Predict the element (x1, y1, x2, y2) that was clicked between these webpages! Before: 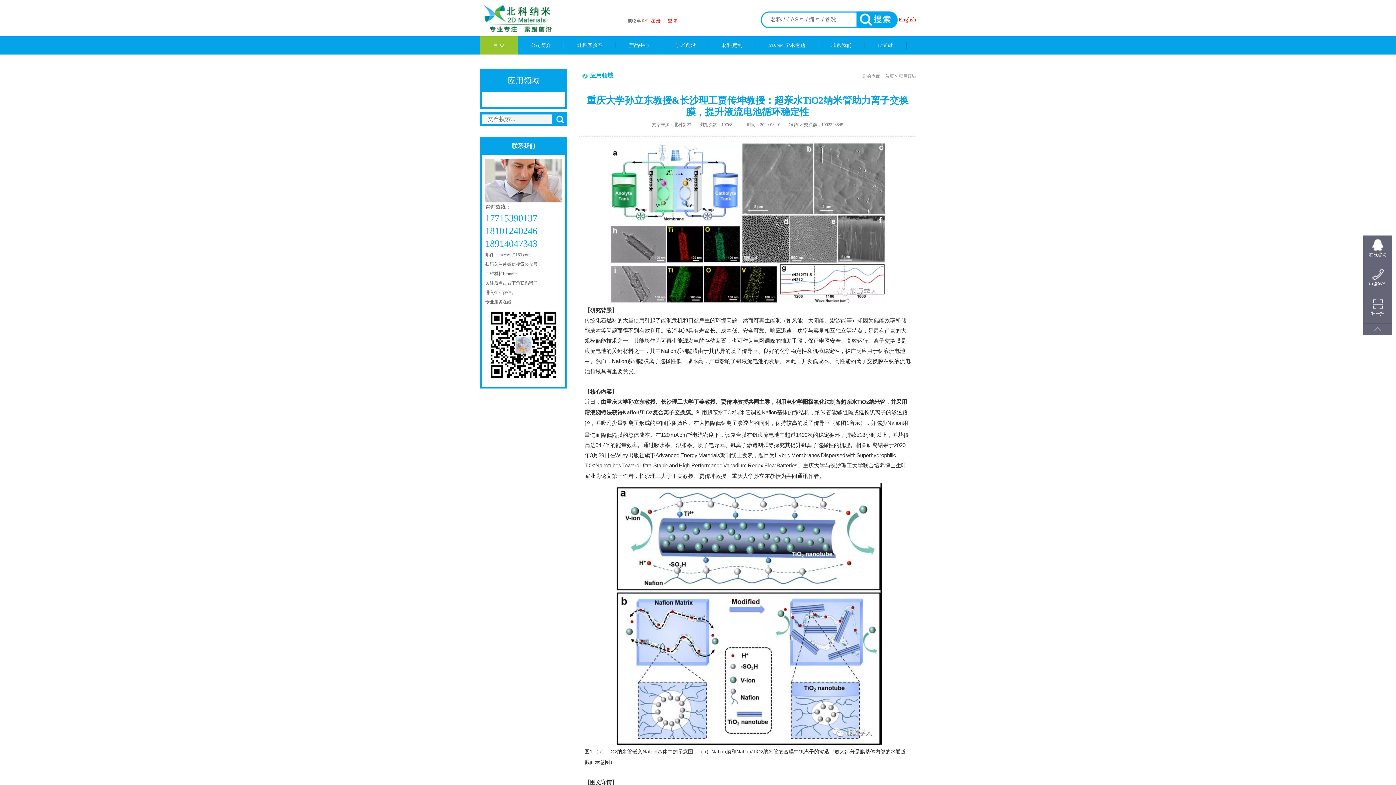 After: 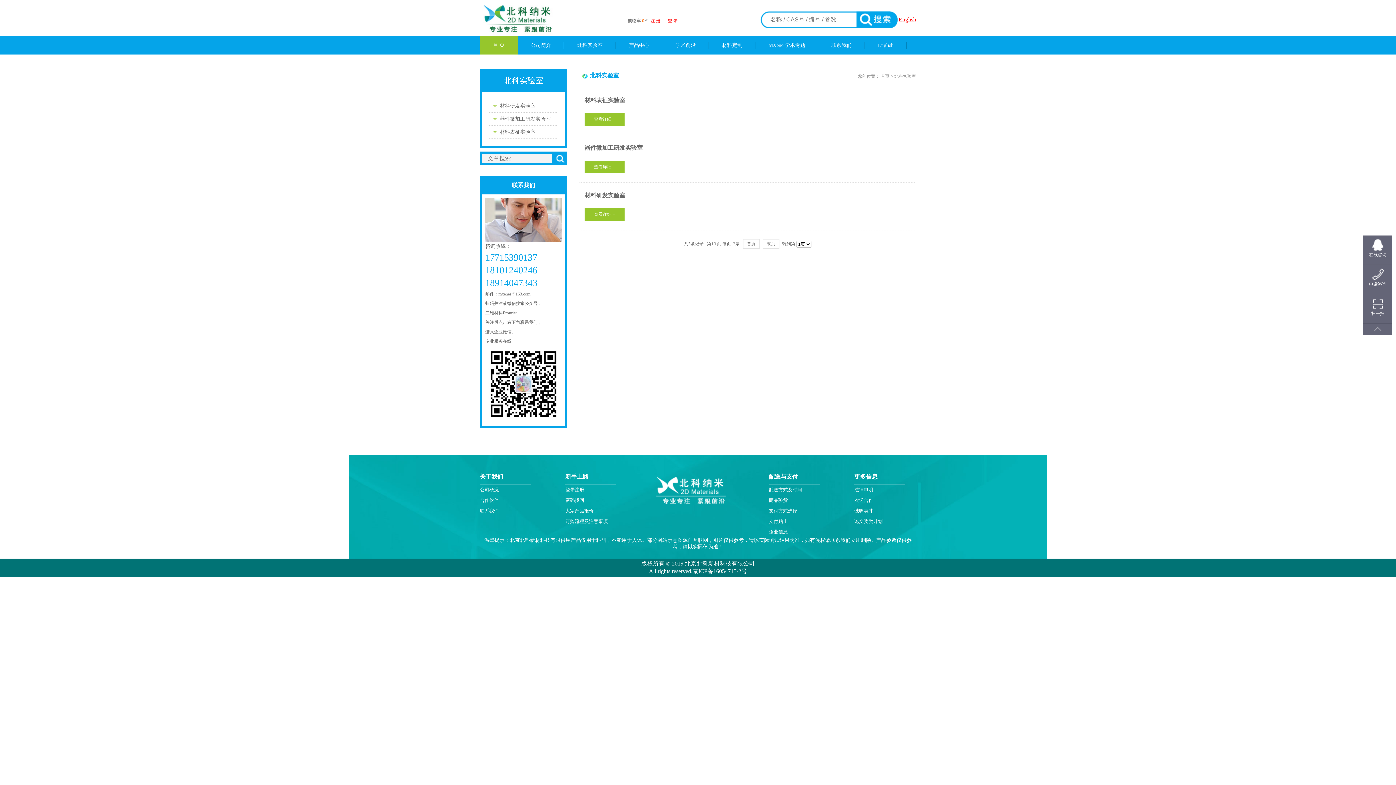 Action: label: 北科实验室 bbox: (564, 36, 616, 54)